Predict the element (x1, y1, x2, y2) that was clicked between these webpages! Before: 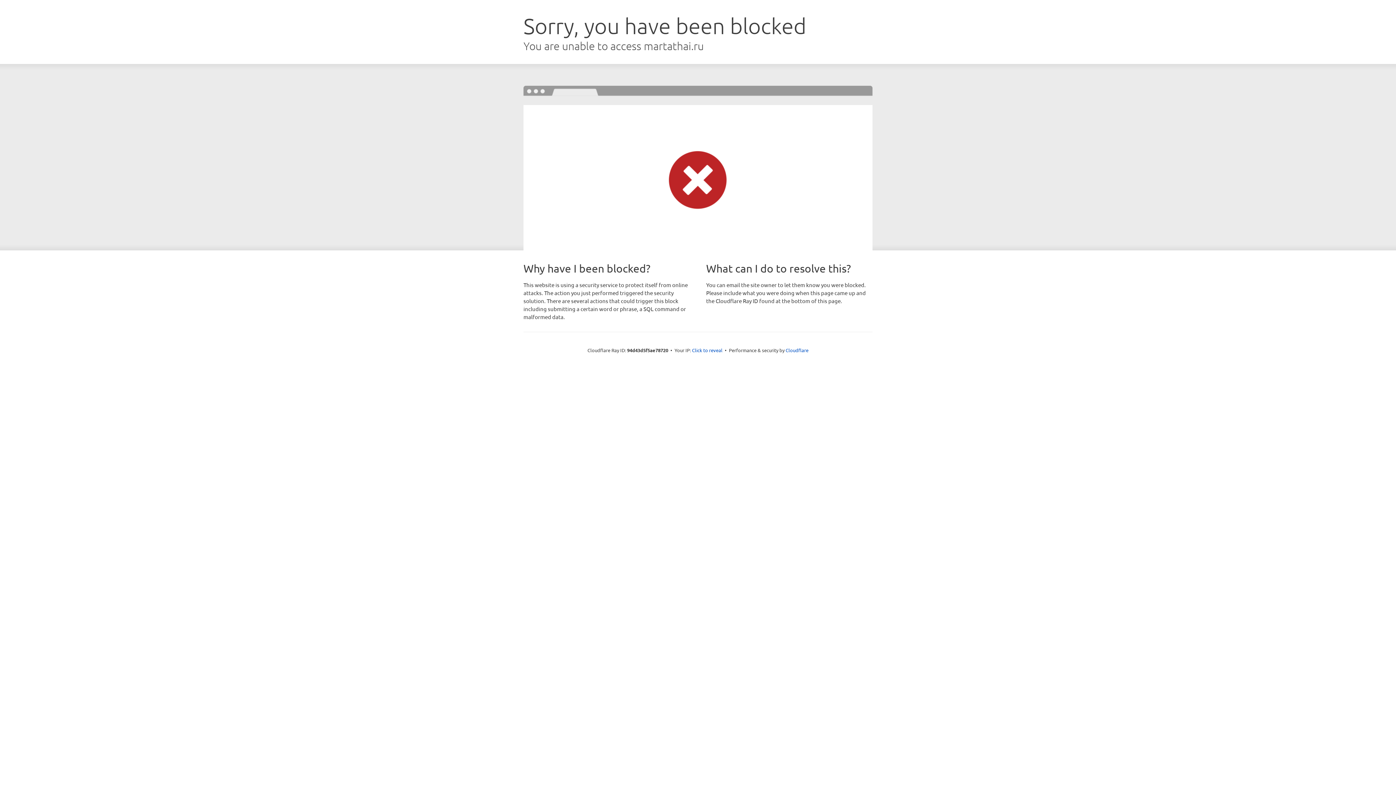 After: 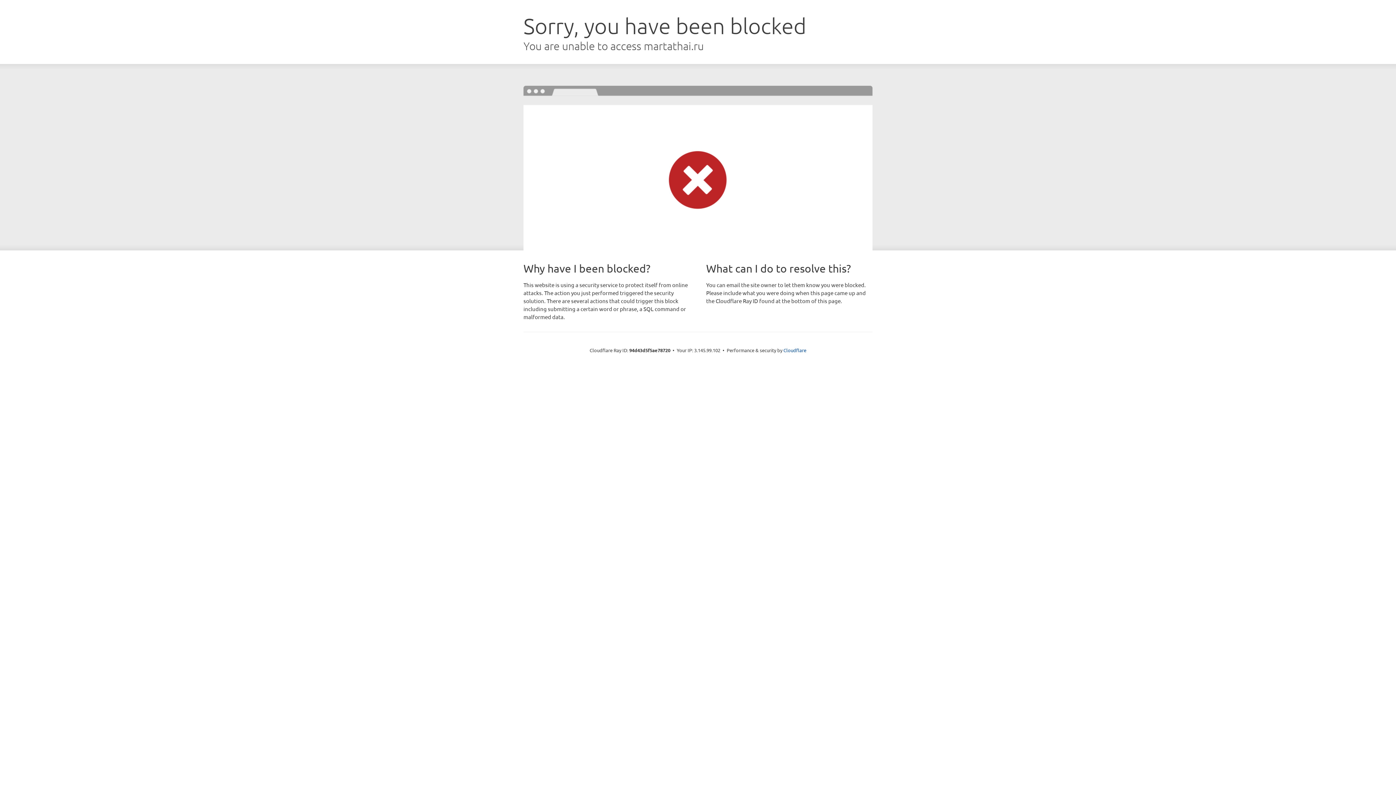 Action: label: Click to reveal bbox: (692, 346, 722, 353)